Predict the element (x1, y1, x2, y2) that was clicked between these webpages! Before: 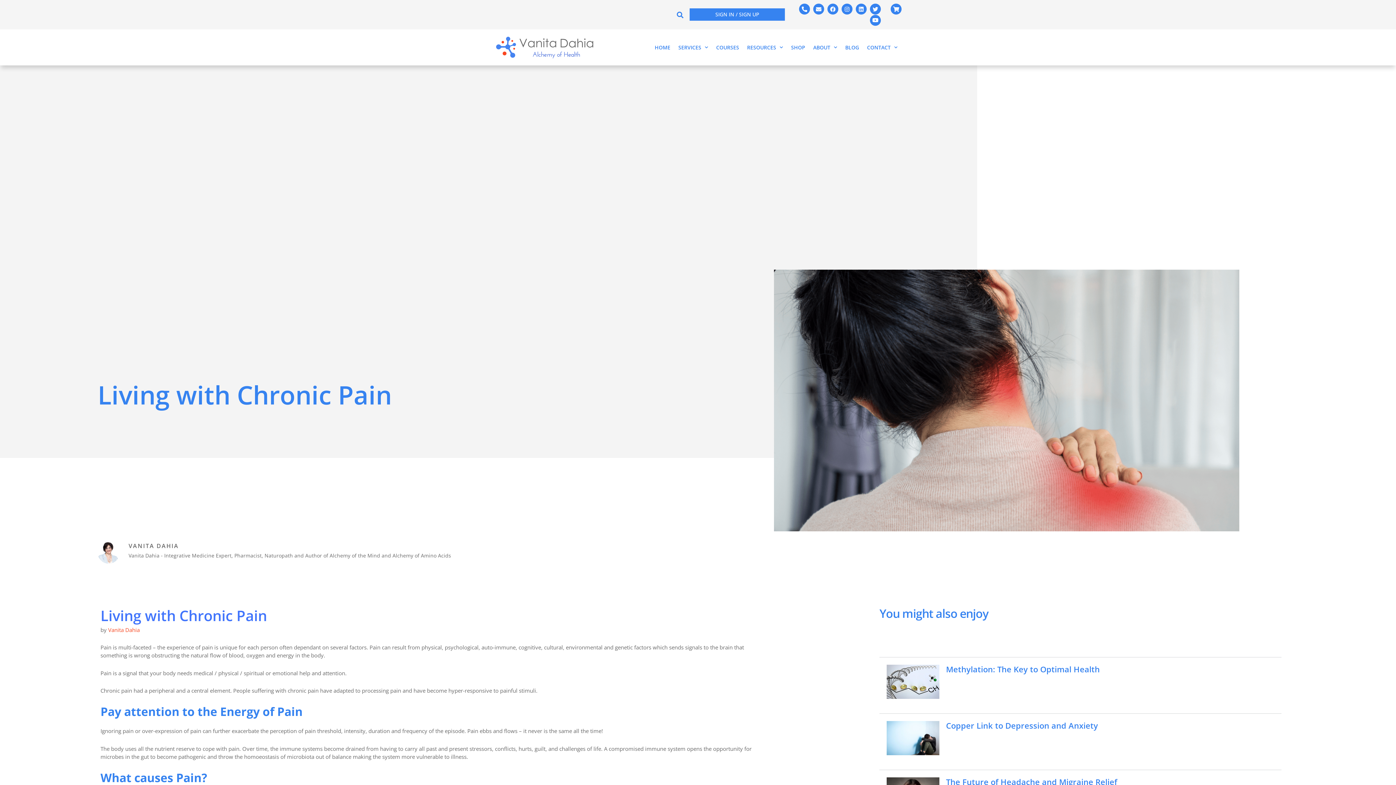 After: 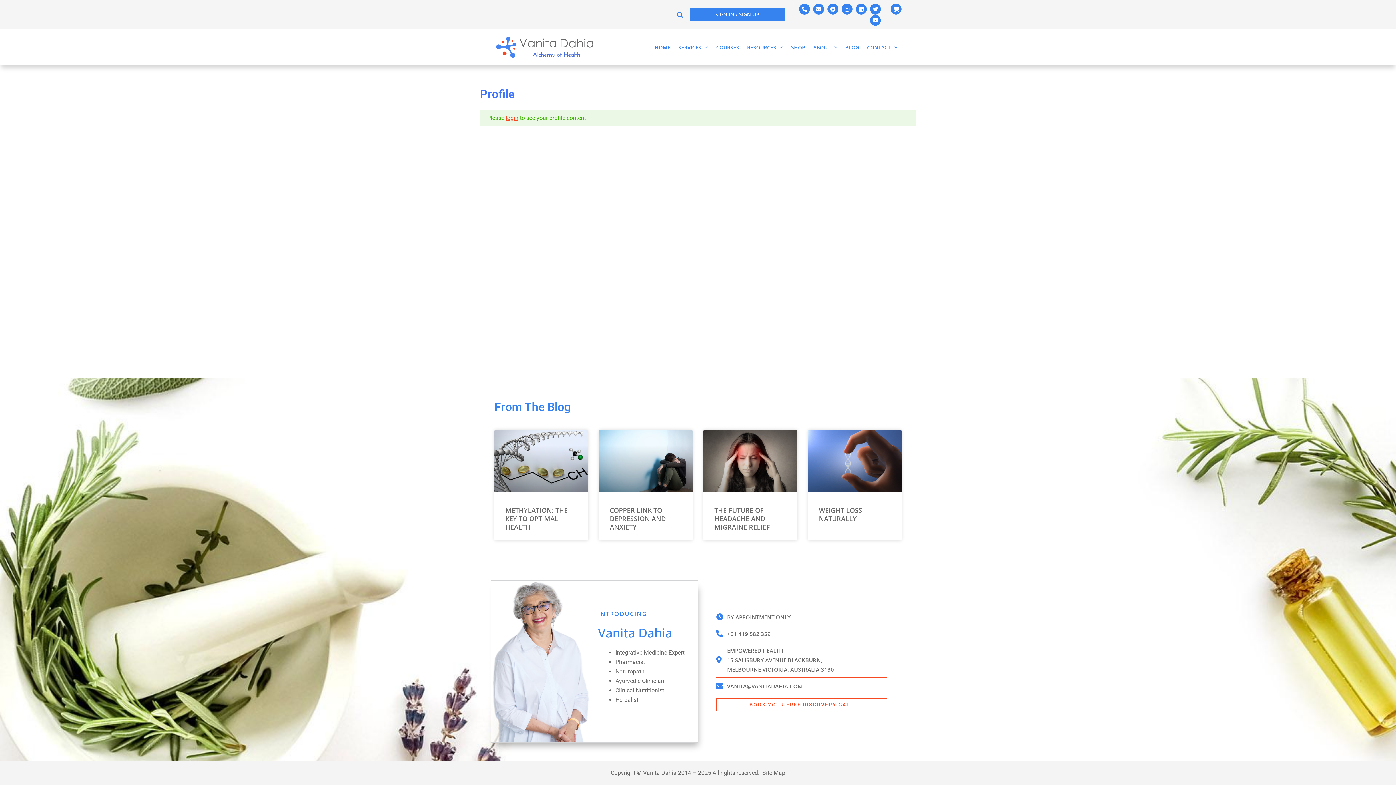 Action: label: SIGN IN / SIGN UP bbox: (689, 8, 785, 20)